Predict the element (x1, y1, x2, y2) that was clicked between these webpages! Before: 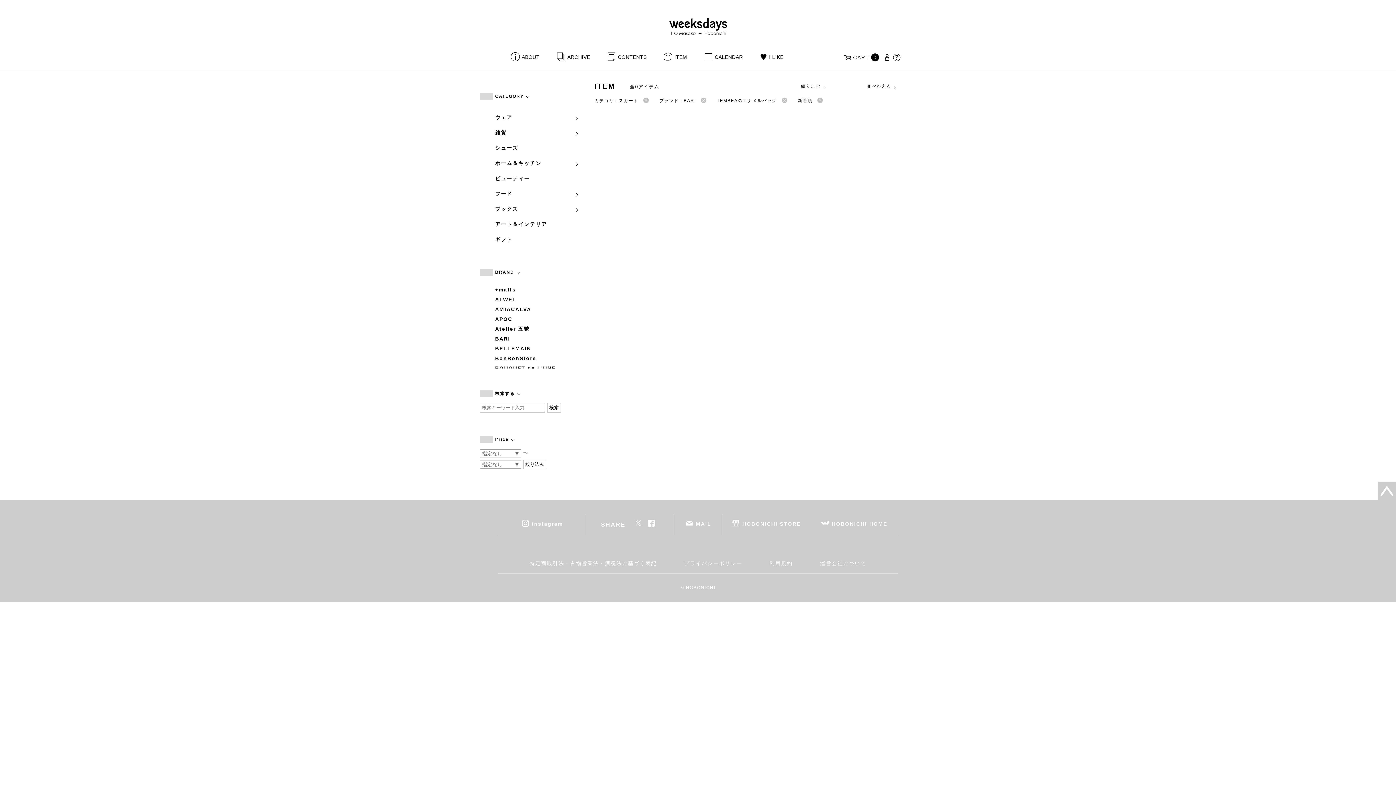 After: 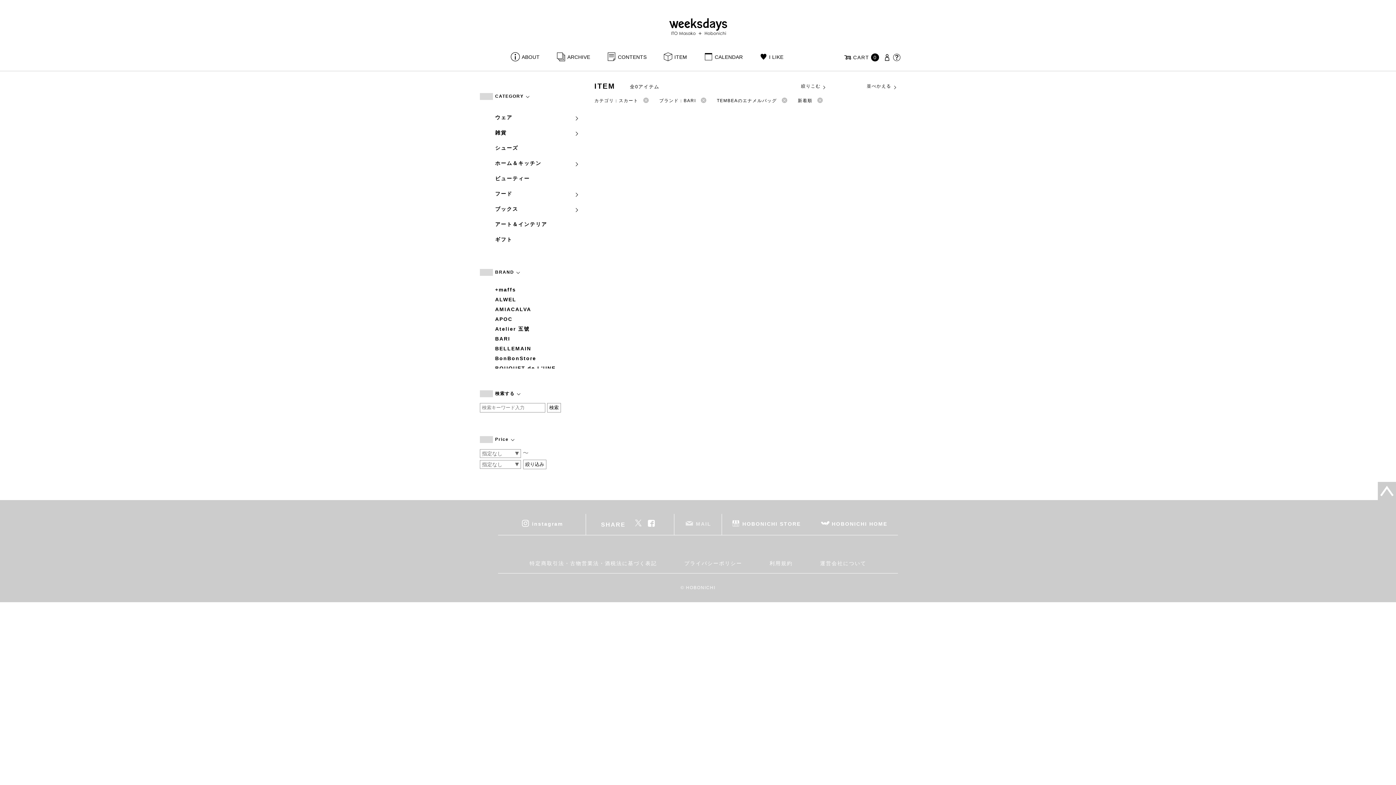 Action: bbox: (674, 514, 721, 535) label: MAIL